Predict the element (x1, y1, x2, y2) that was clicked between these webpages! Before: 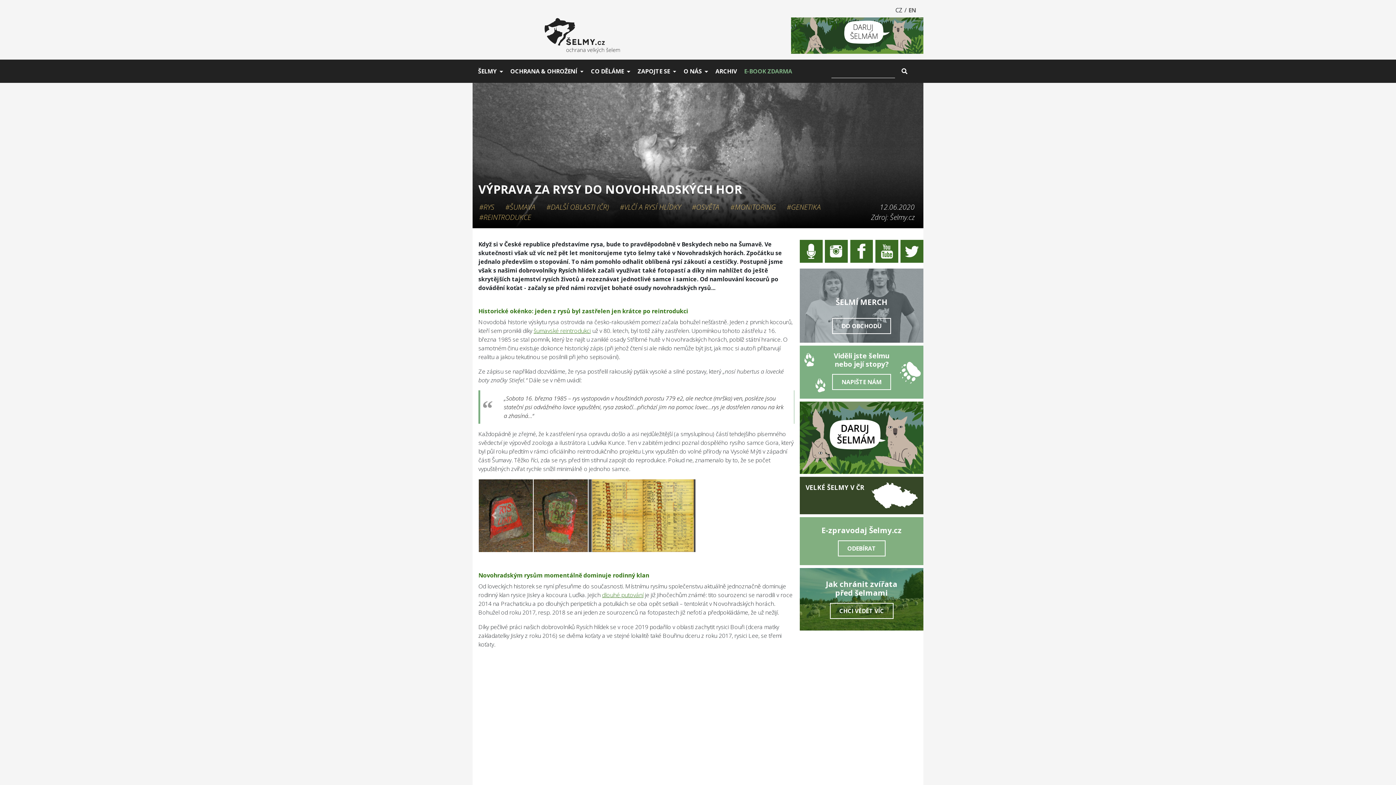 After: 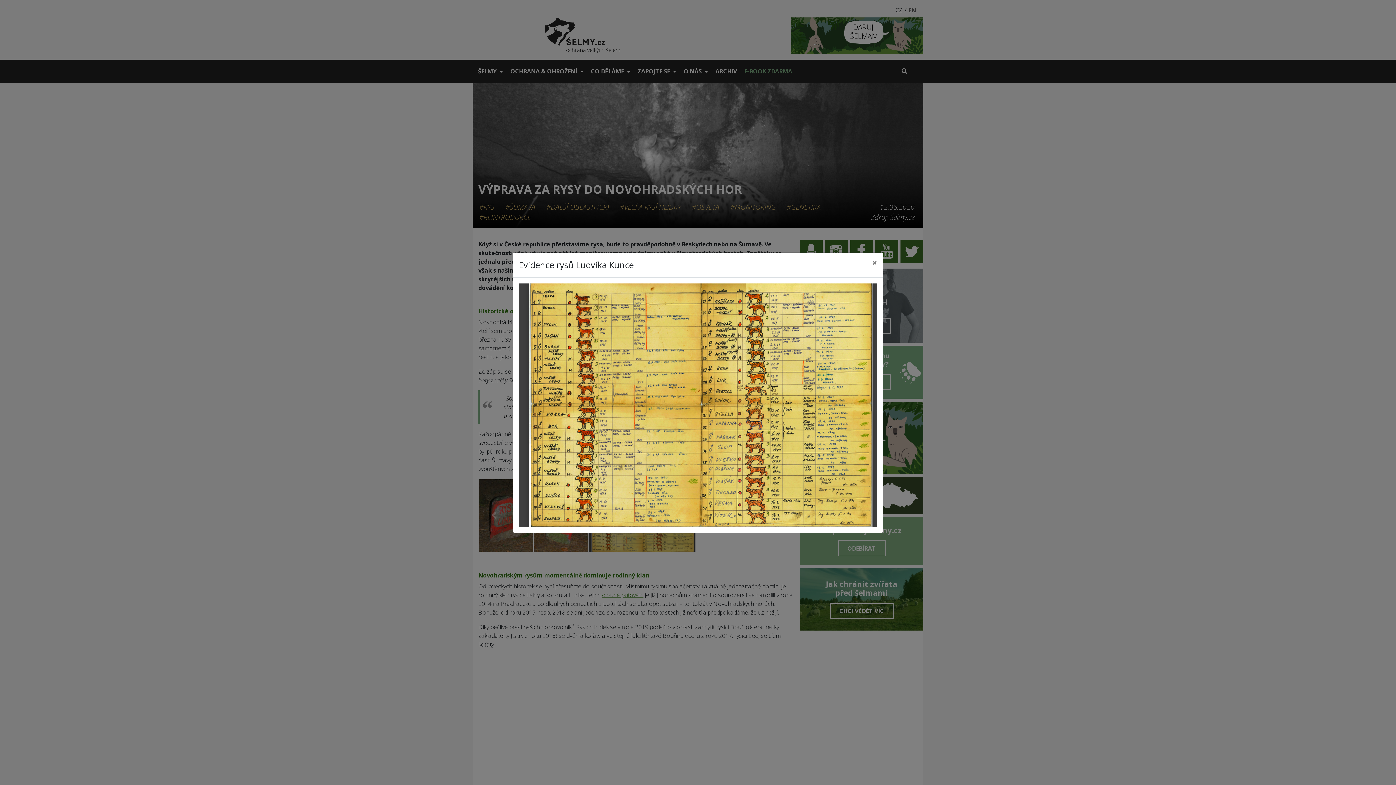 Action: bbox: (588, 479, 695, 552)